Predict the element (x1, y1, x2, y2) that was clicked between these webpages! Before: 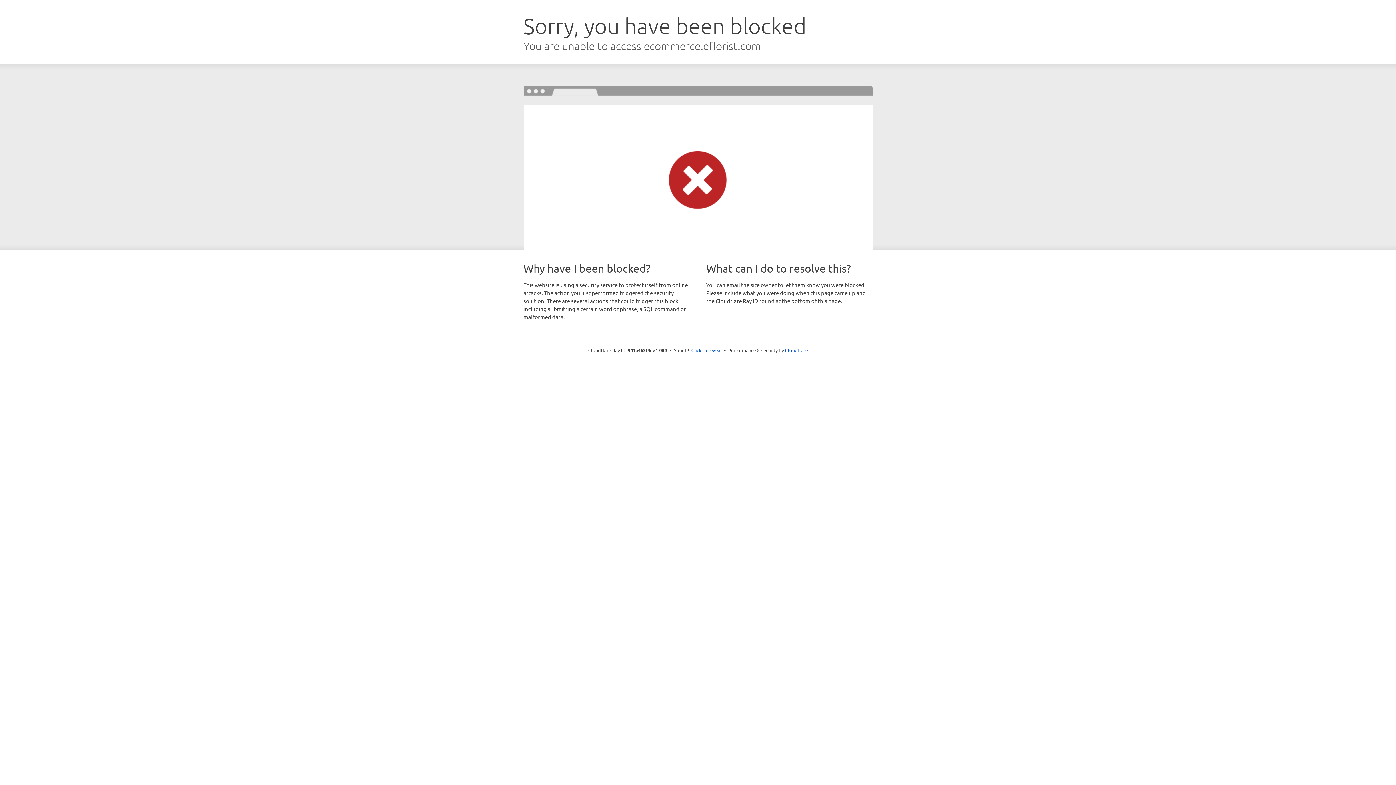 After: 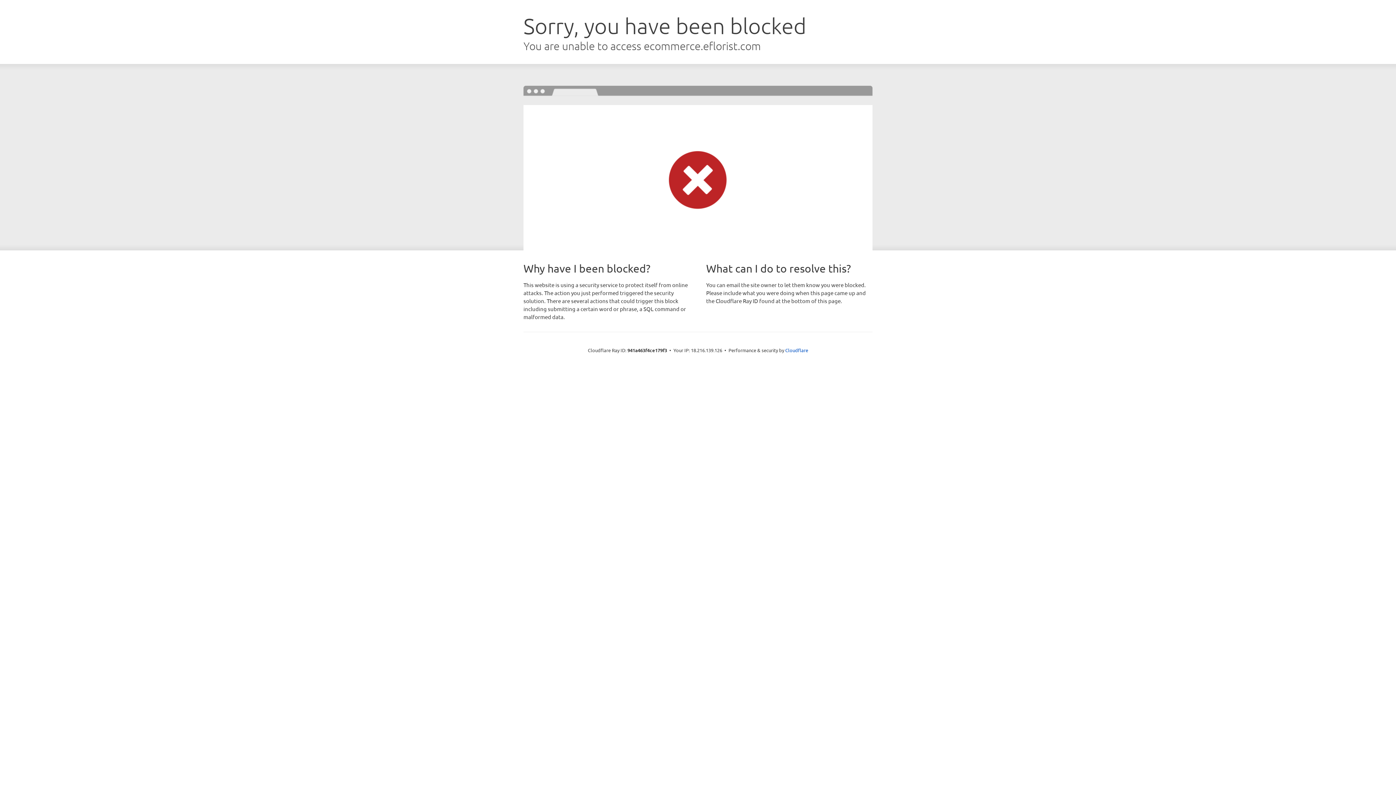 Action: label: Click to reveal bbox: (691, 346, 722, 353)